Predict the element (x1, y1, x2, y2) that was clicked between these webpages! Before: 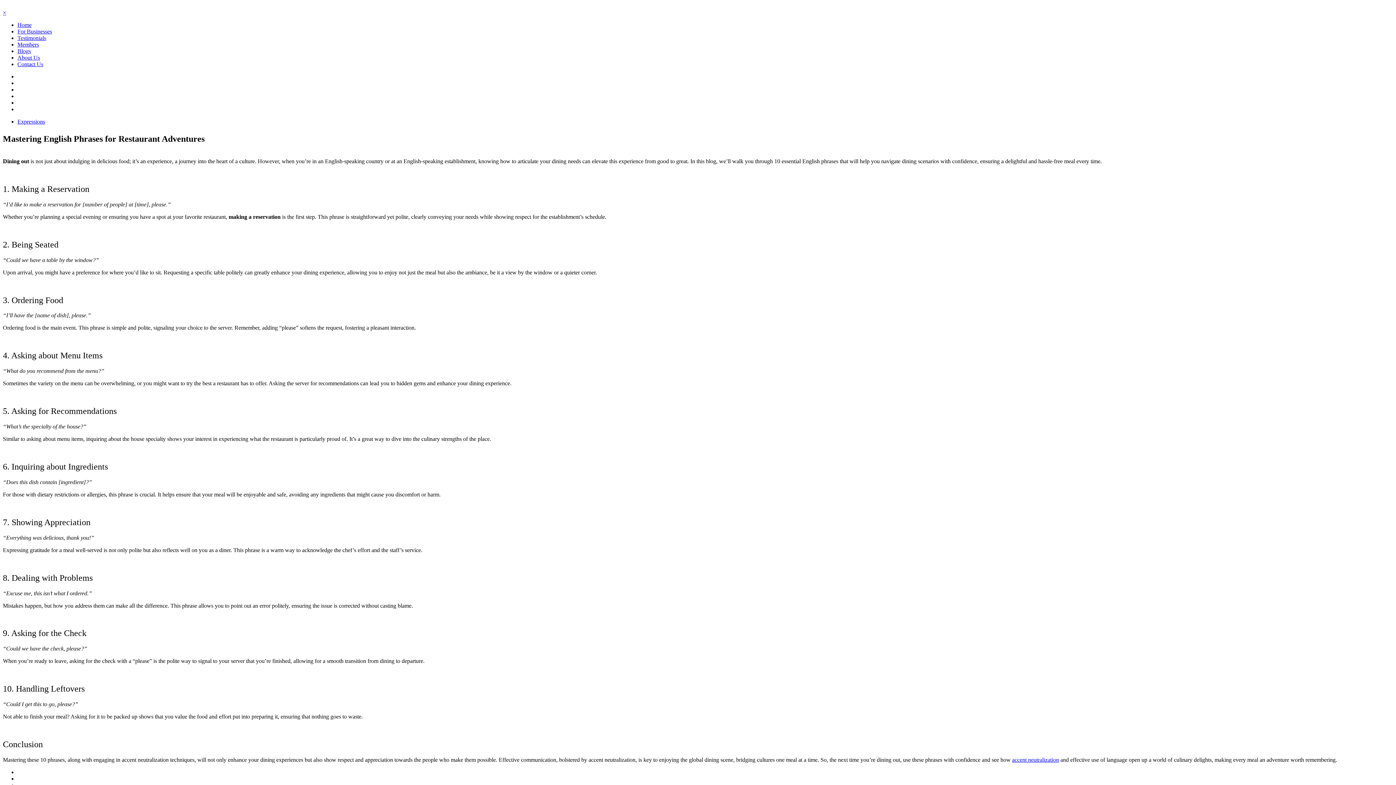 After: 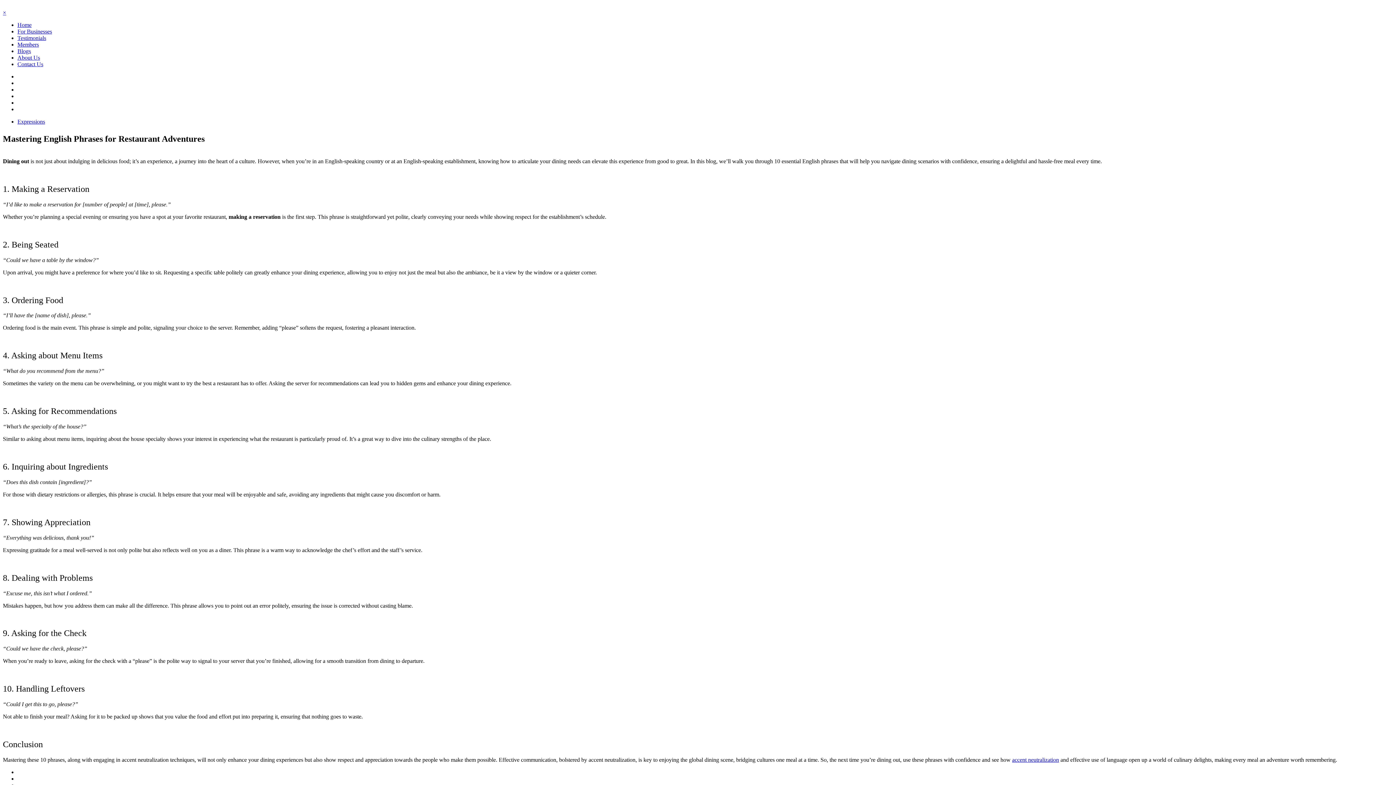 Action: bbox: (2, 9, 6, 15) label: ×